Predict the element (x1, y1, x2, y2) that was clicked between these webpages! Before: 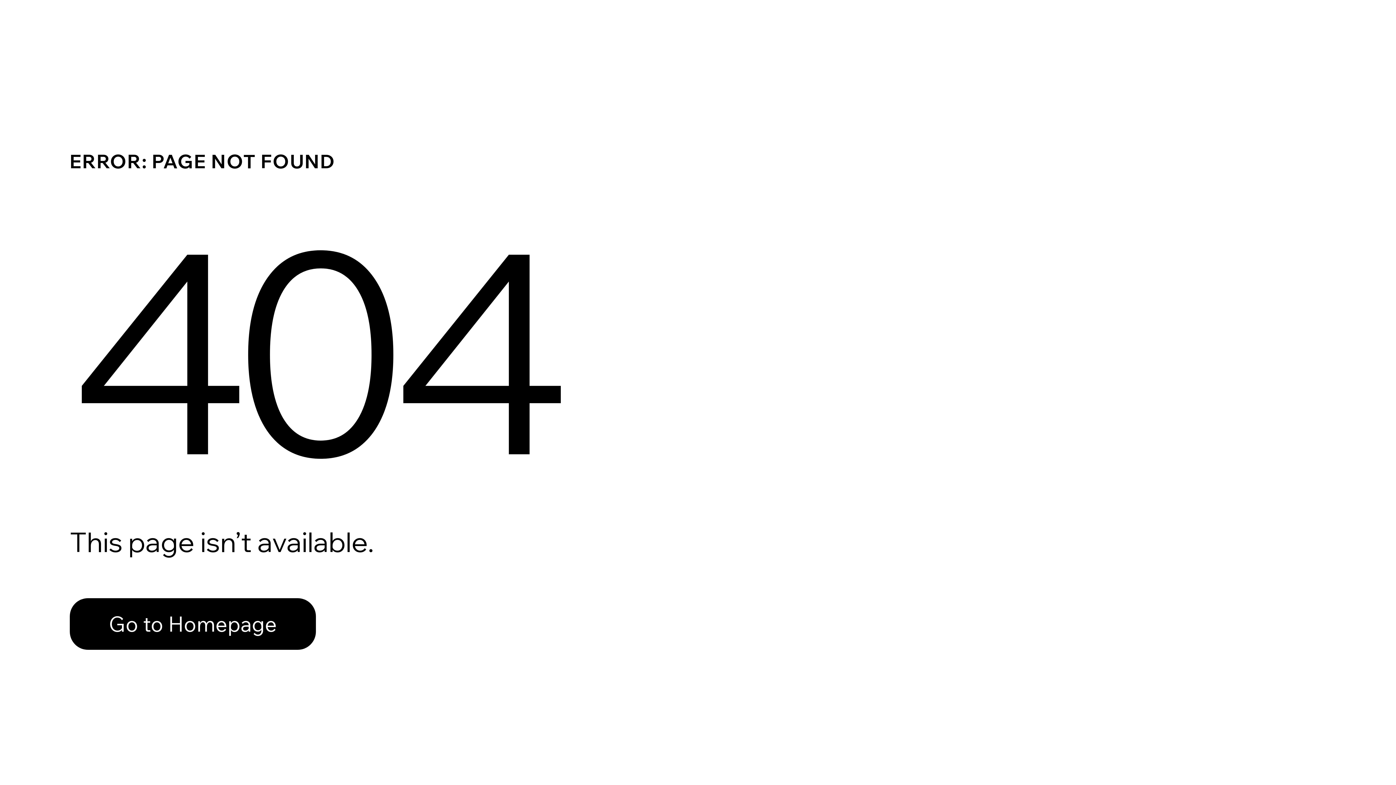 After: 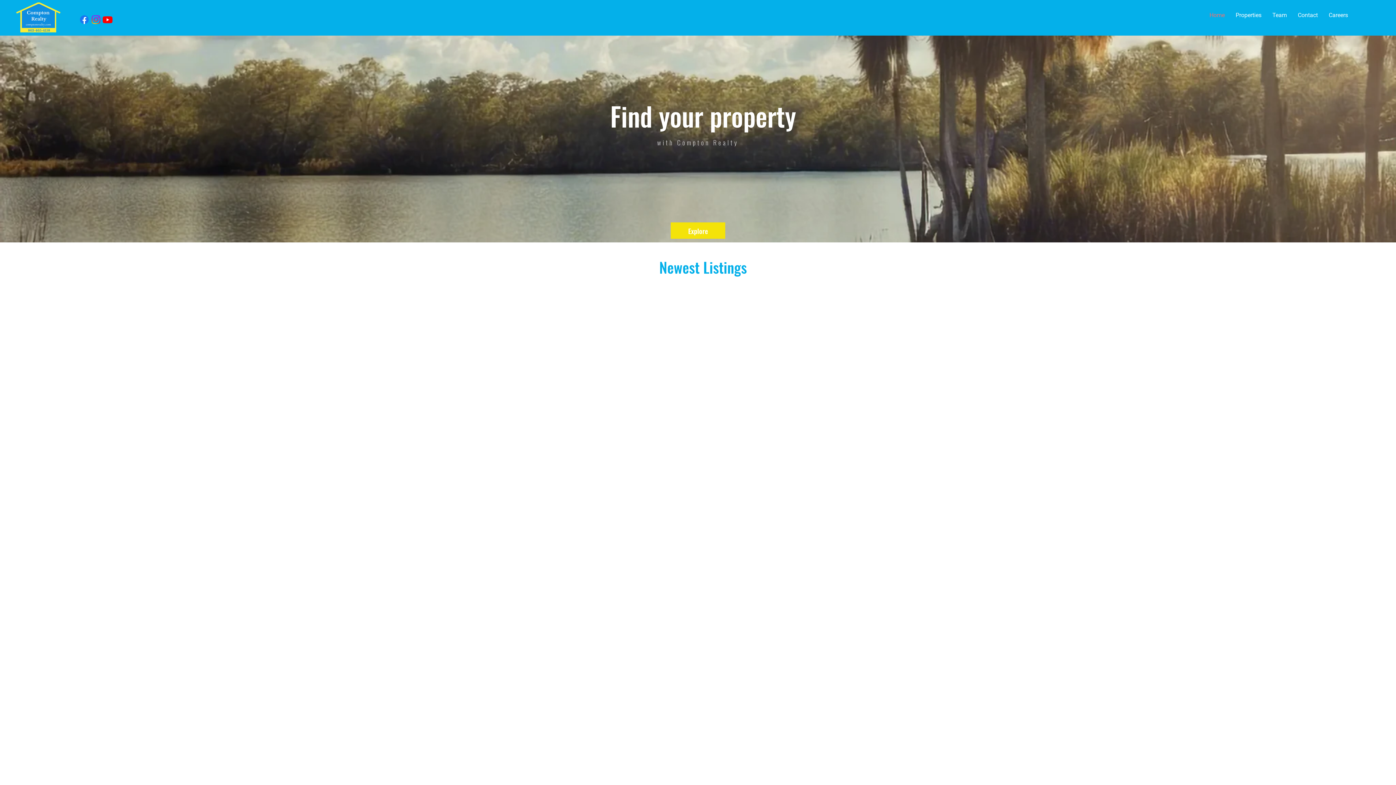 Action: label: Go to Homepage bbox: (69, 598, 316, 650)